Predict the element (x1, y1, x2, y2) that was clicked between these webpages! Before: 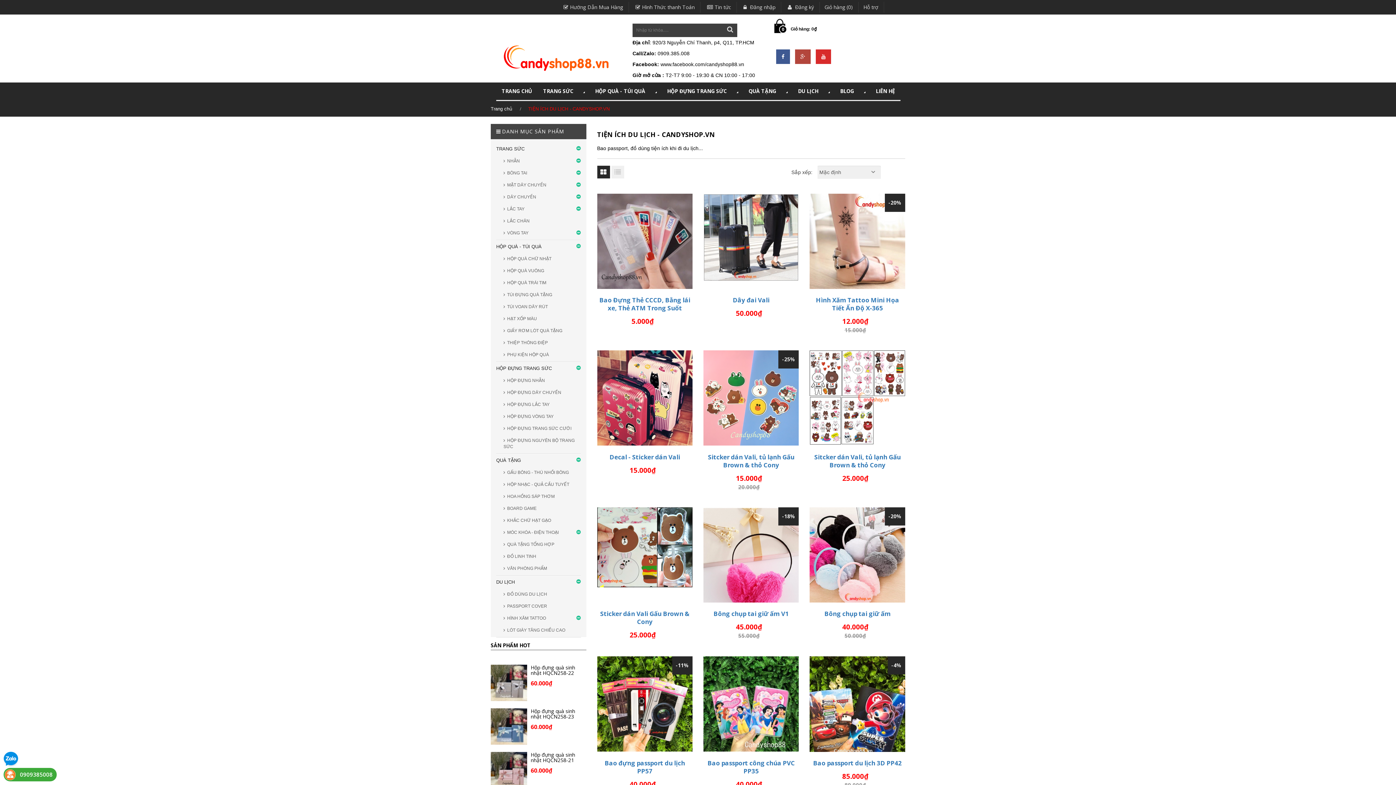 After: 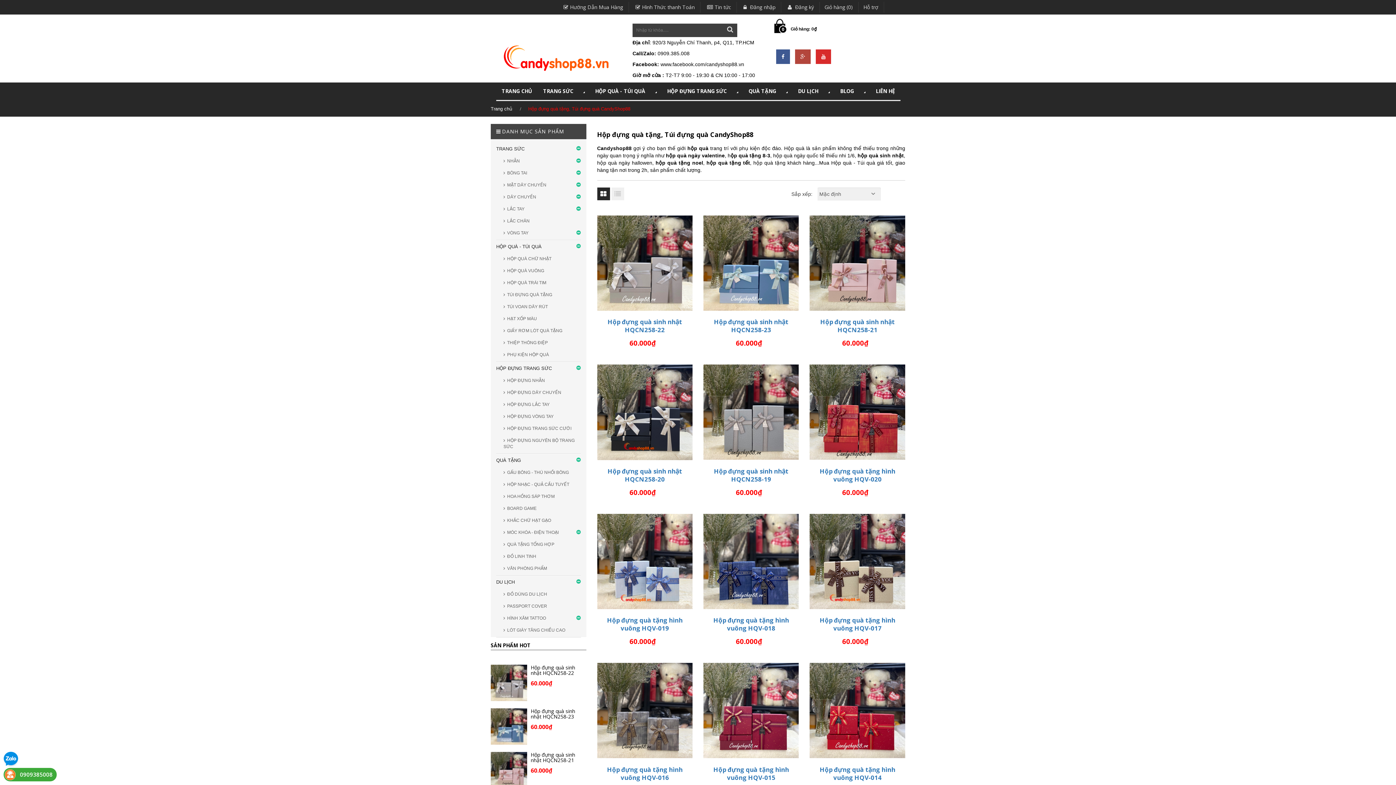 Action: label: HỘP QUÀ - TÚI QUÀ bbox: (589, 82, 661, 100)